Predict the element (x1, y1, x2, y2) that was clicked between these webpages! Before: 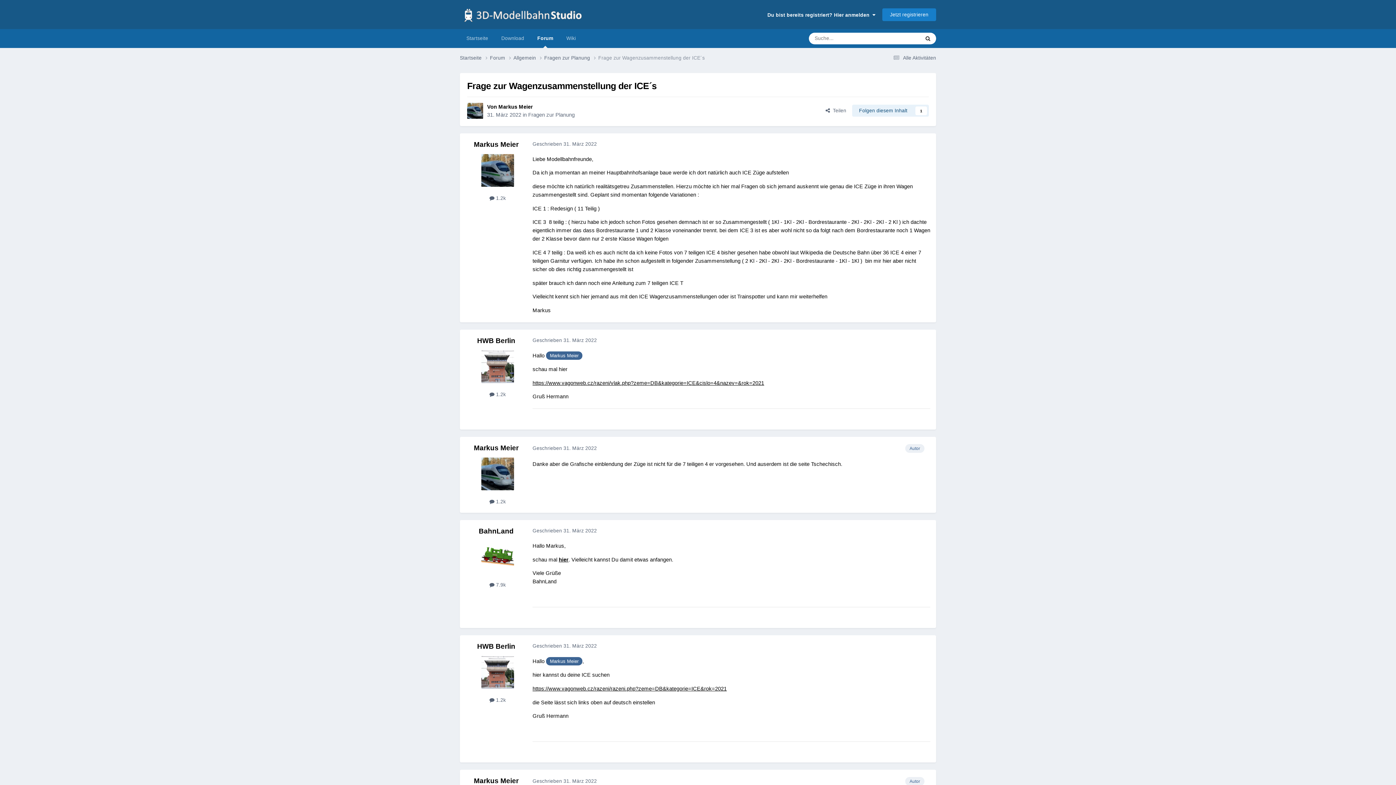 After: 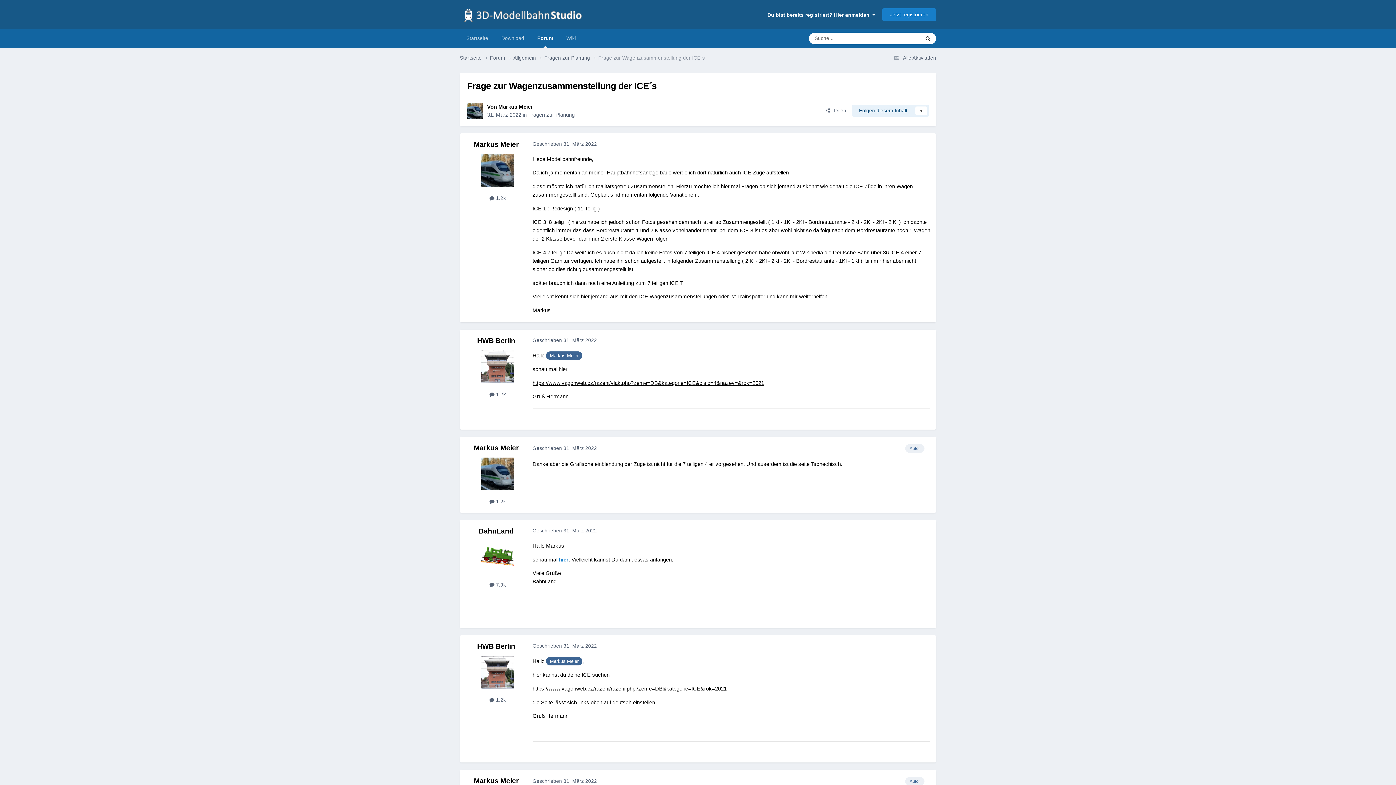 Action: label: hier bbox: (558, 556, 568, 562)